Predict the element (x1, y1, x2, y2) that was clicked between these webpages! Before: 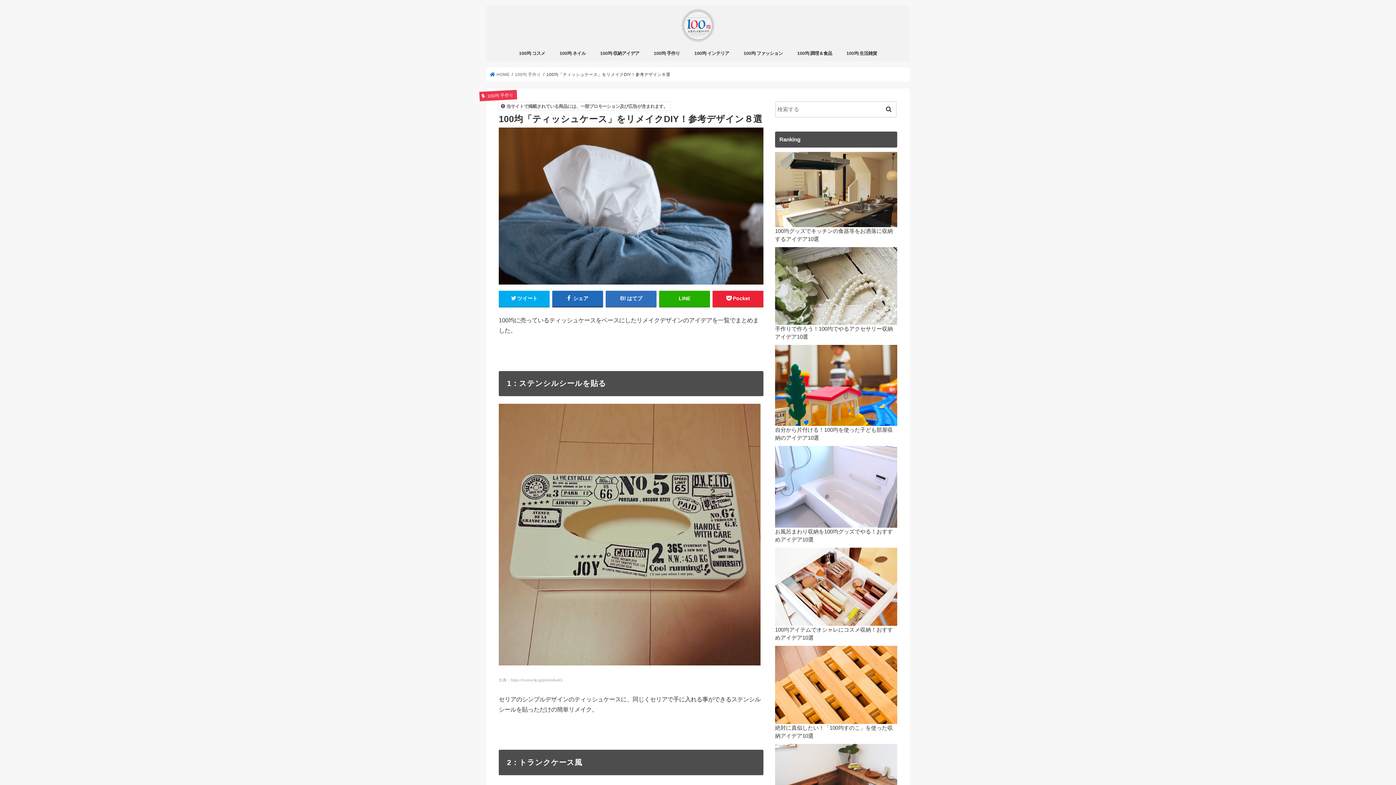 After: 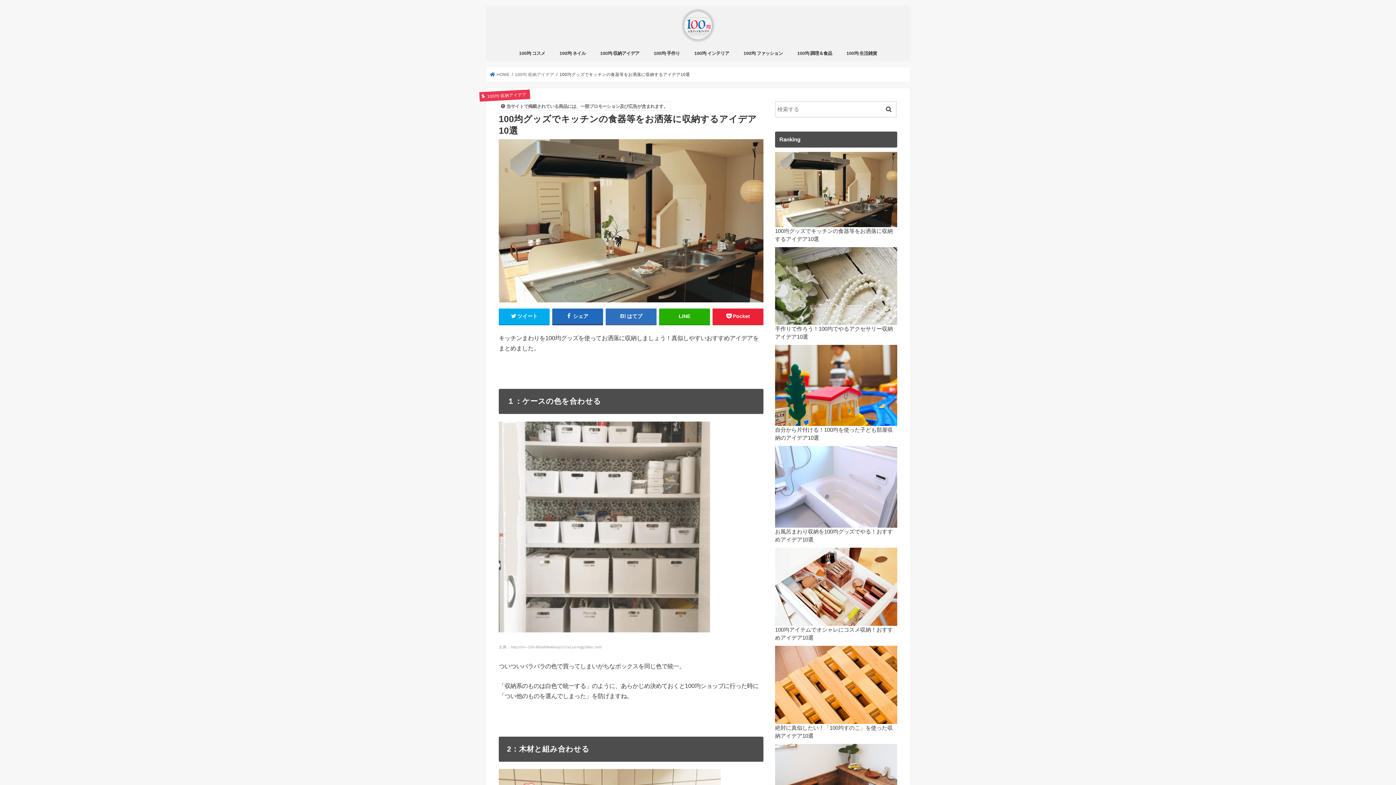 Action: label: 100均グッズでキッチンの食器等をお洒落に収納するアイデア10選 bbox: (775, 220, 897, 242)